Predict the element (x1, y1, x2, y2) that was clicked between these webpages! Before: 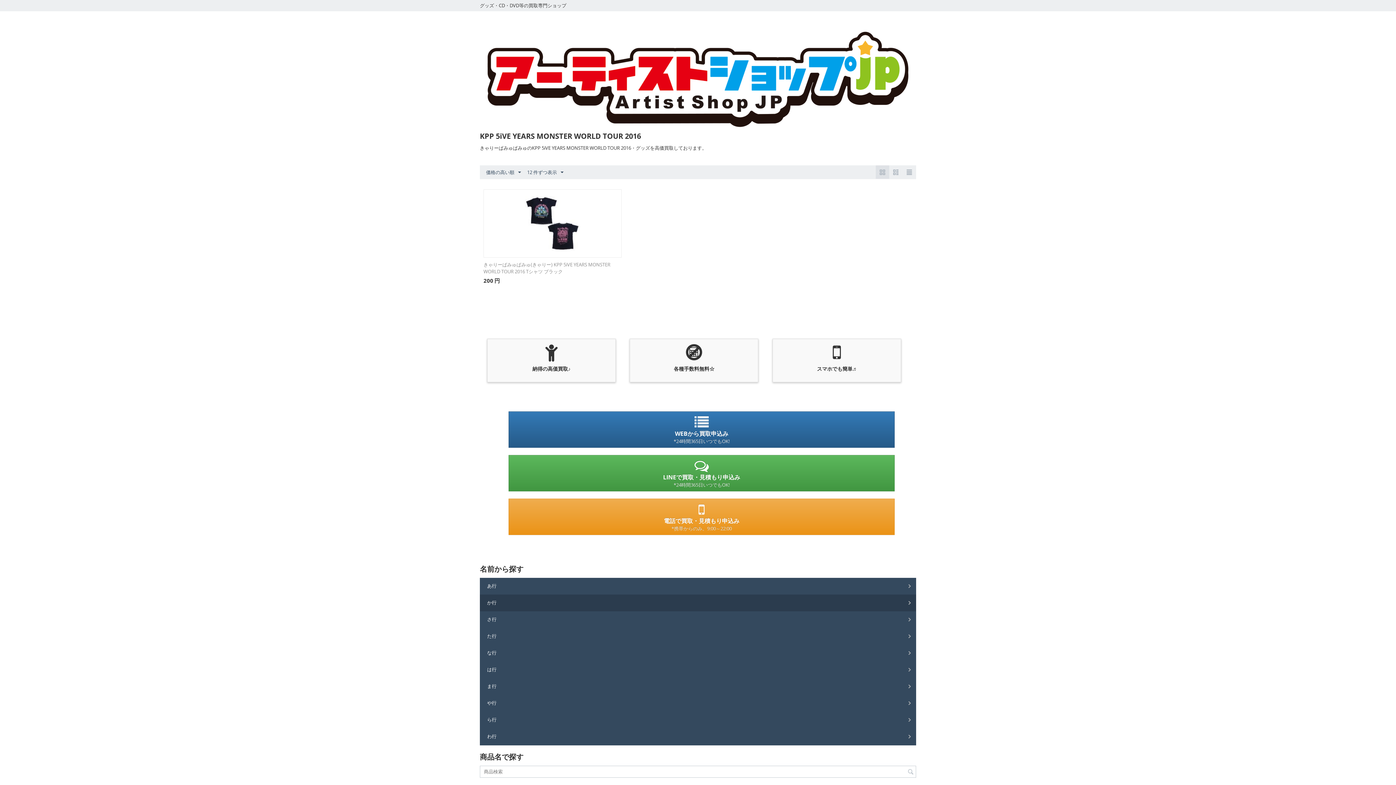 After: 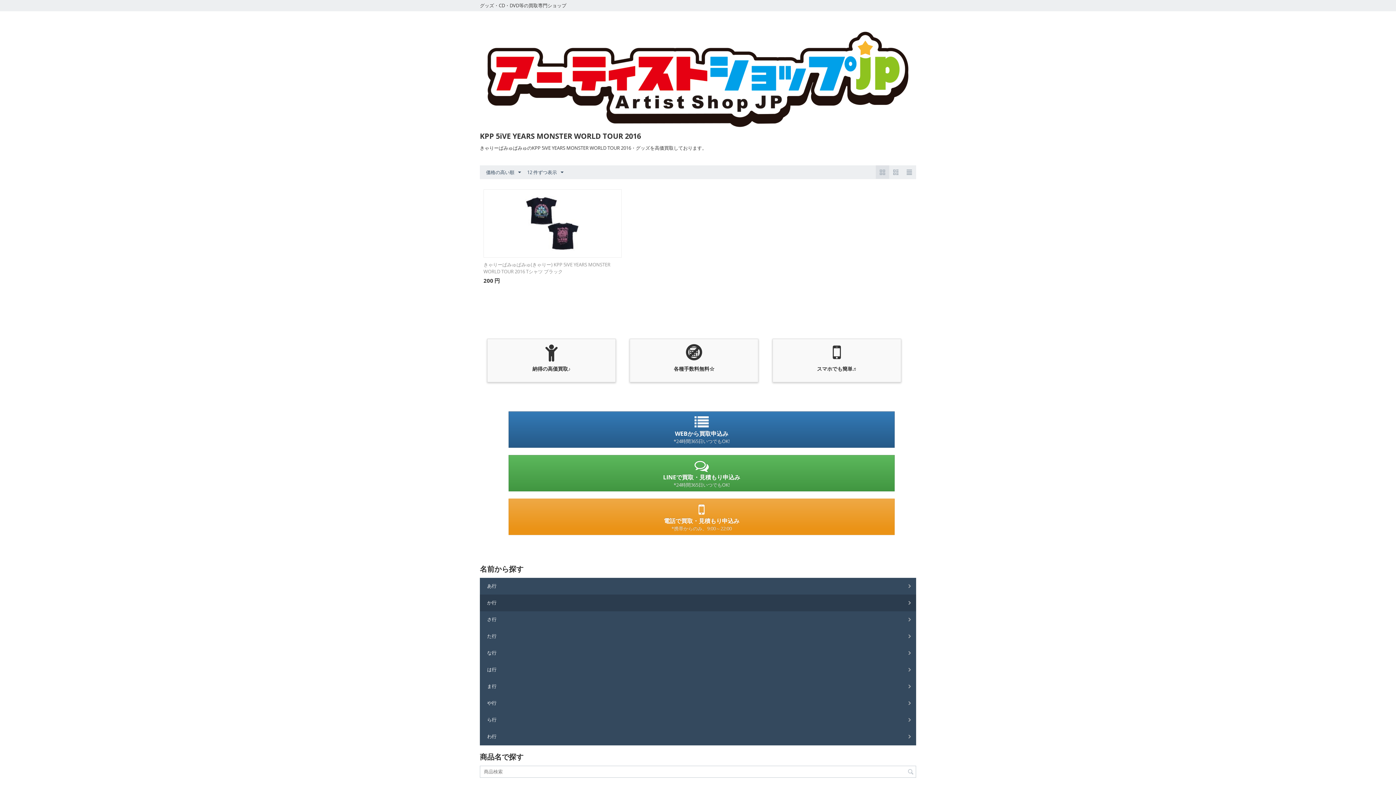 Action: bbox: (510, 509, 892, 532) label: 電話で買取・見積もり申込み

*携帯からのみ。9:00～22:00